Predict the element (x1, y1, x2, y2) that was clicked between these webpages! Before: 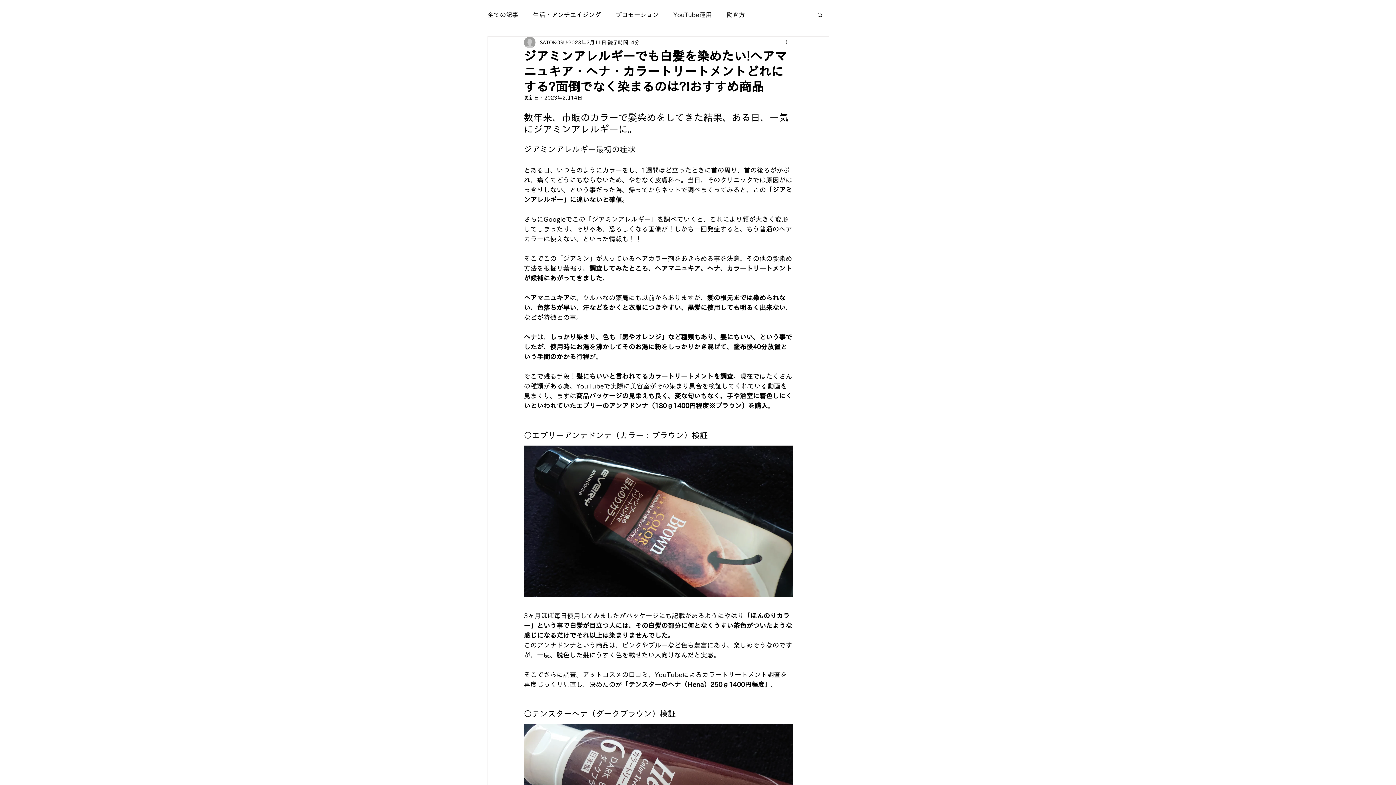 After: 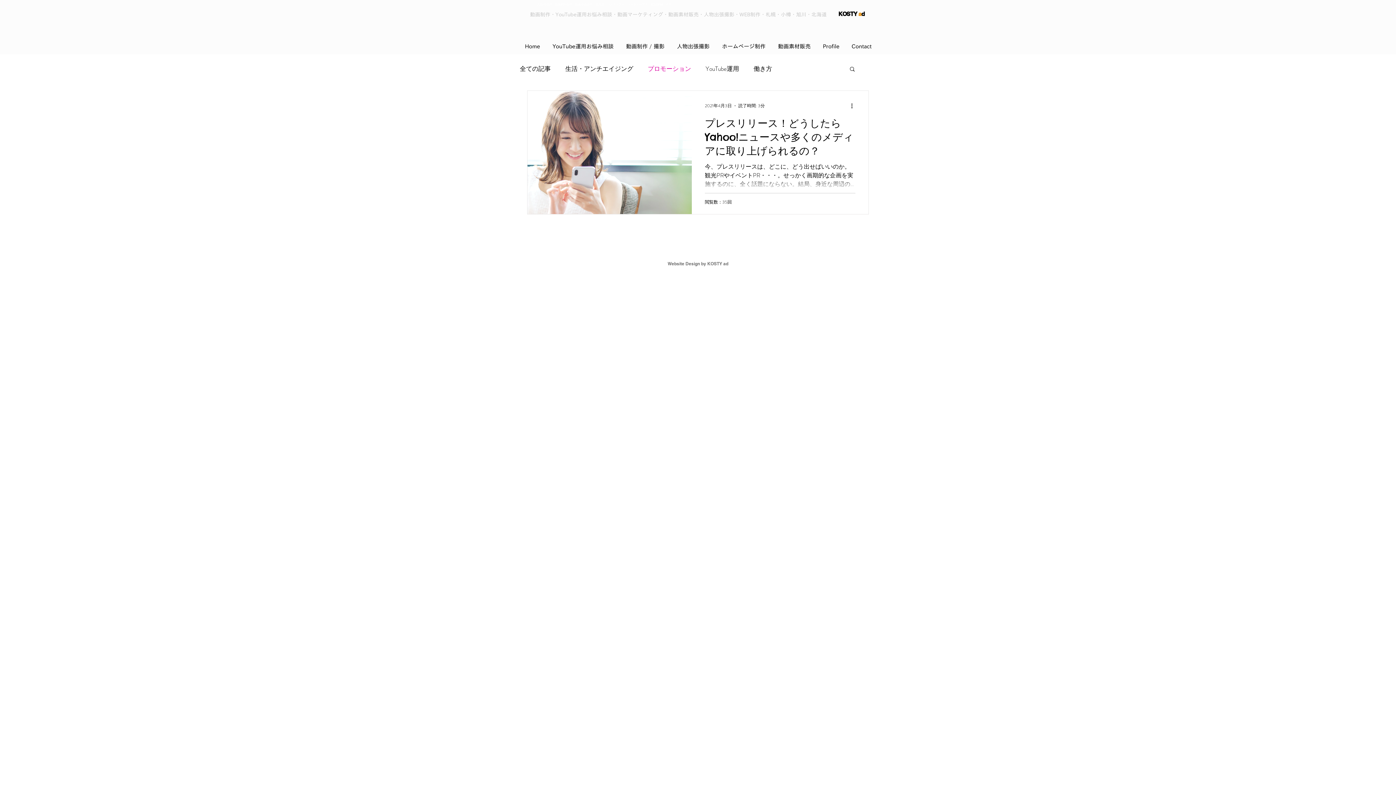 Action: bbox: (615, 10, 658, 18) label: プロモーション